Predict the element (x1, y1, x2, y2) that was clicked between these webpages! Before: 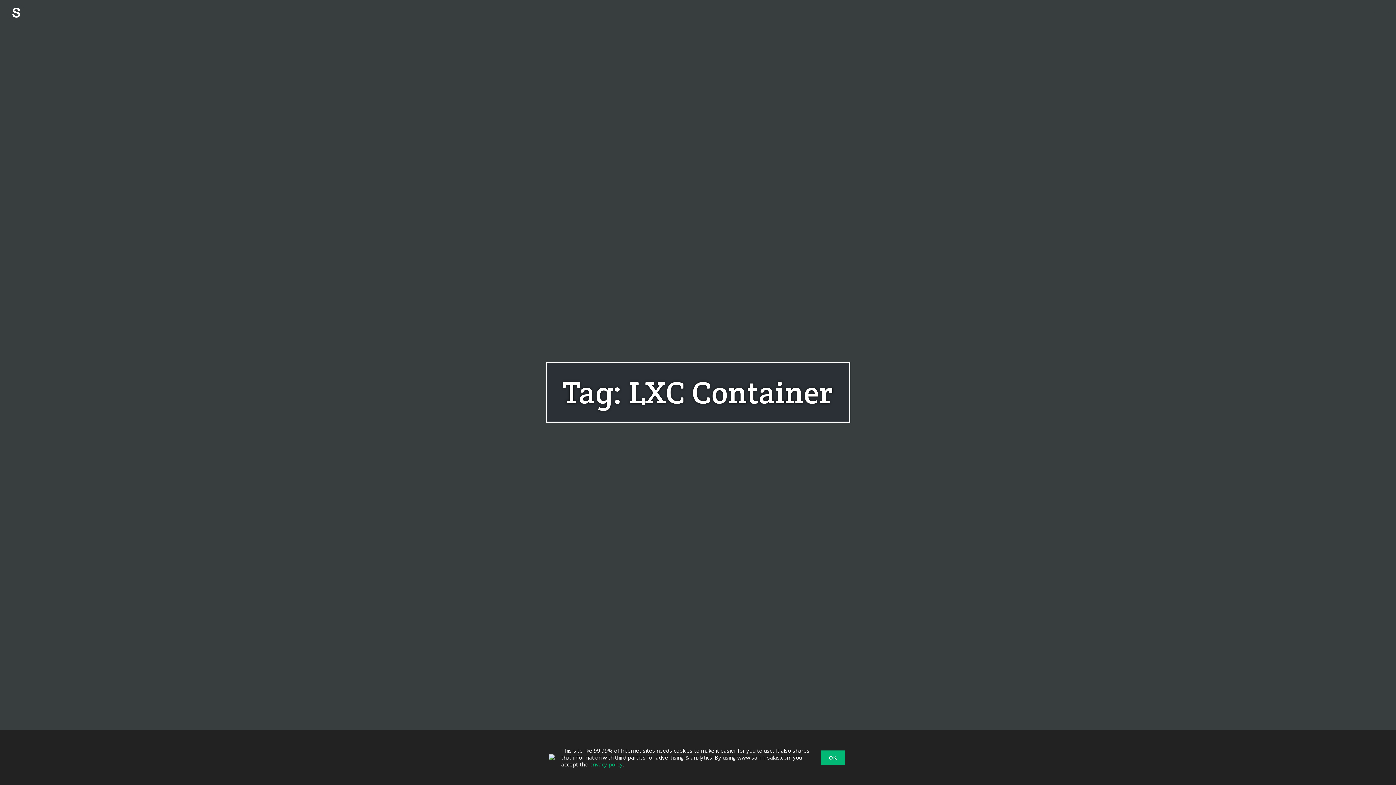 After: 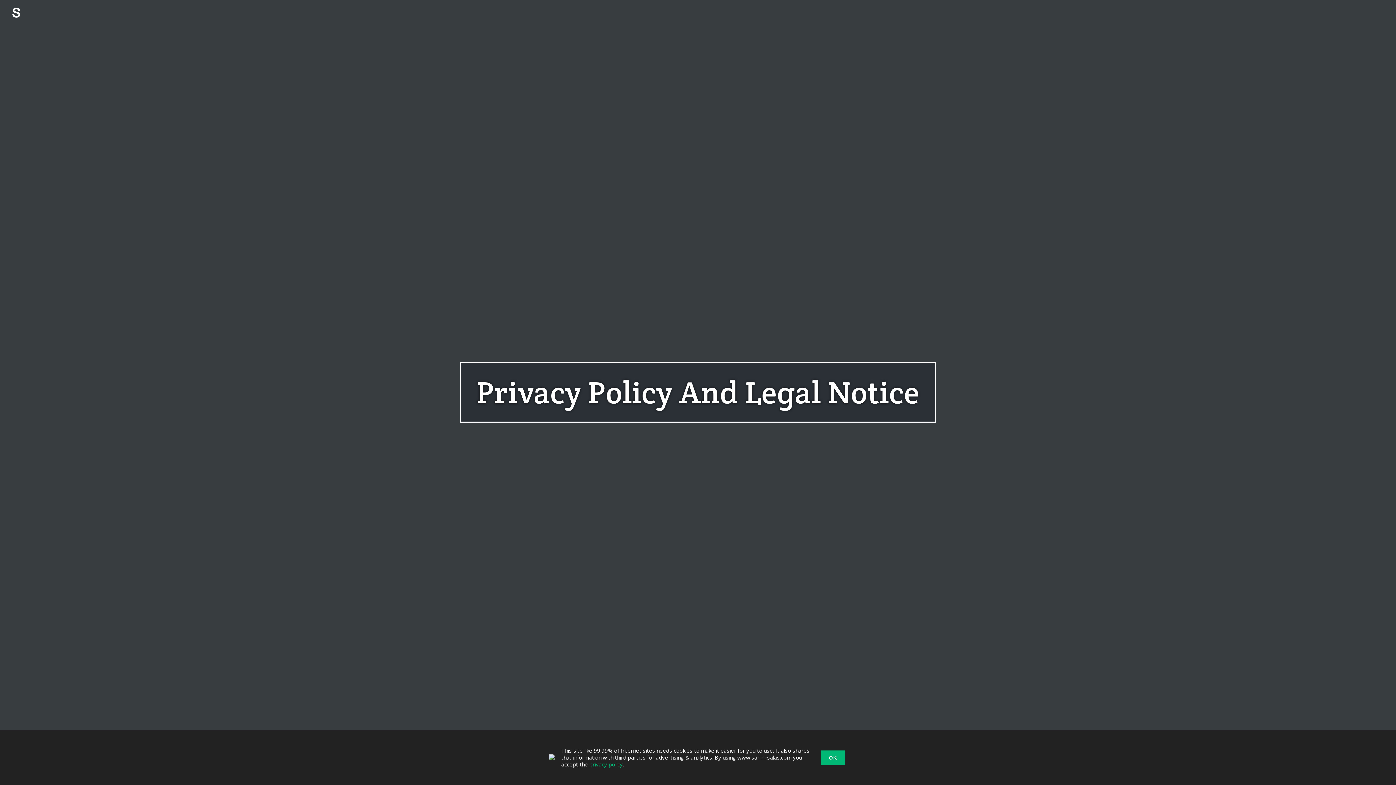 Action: bbox: (589, 761, 622, 768) label: privacy policy